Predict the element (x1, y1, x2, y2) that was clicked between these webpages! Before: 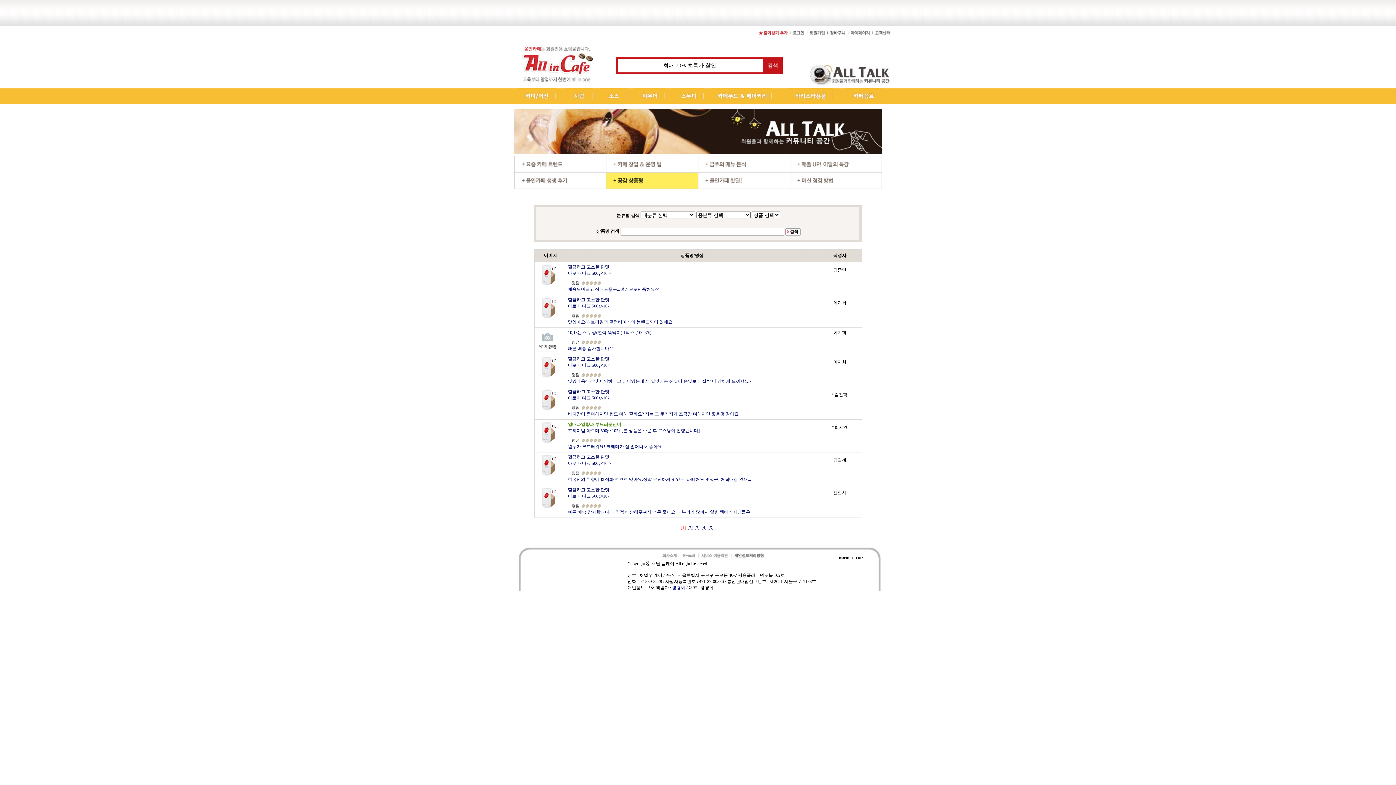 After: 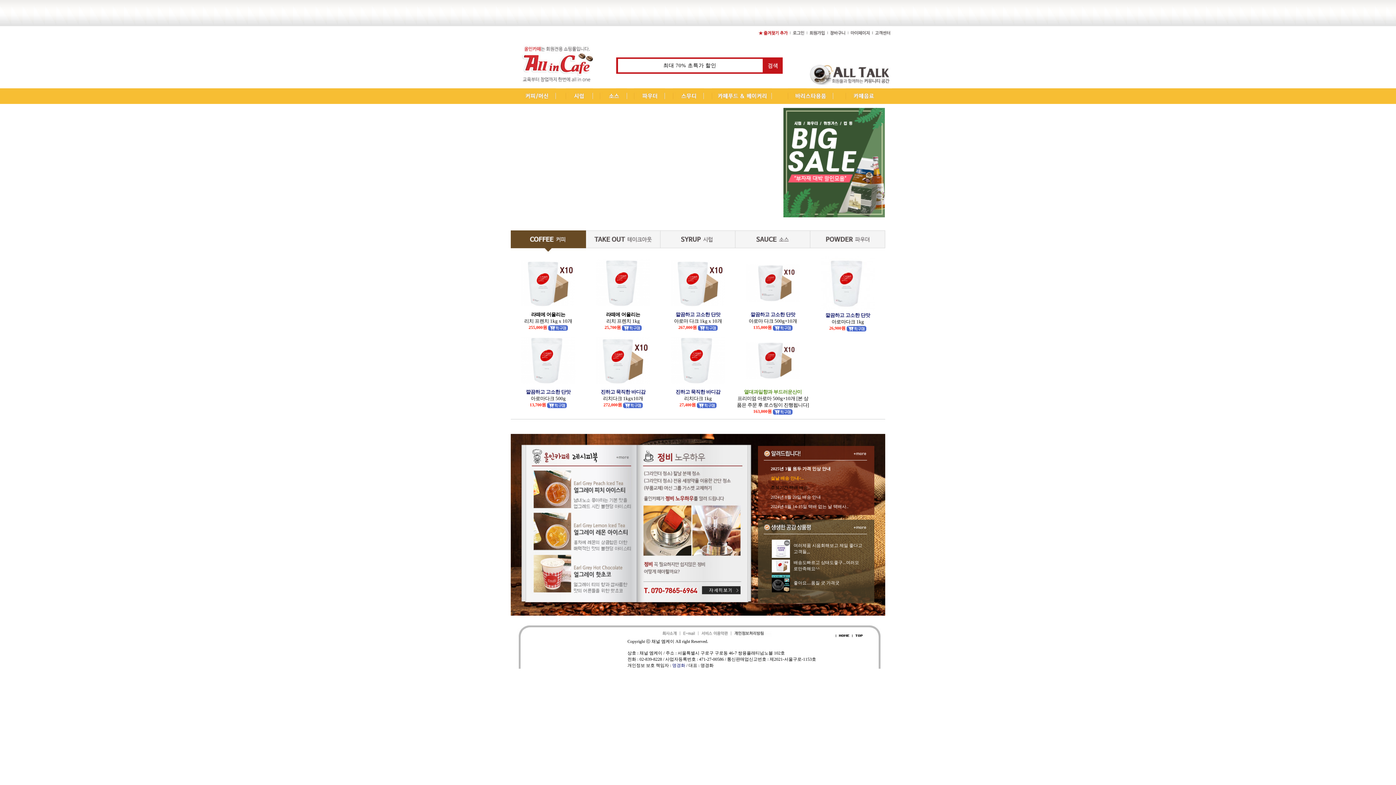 Action: bbox: (517, 80, 616, 85)